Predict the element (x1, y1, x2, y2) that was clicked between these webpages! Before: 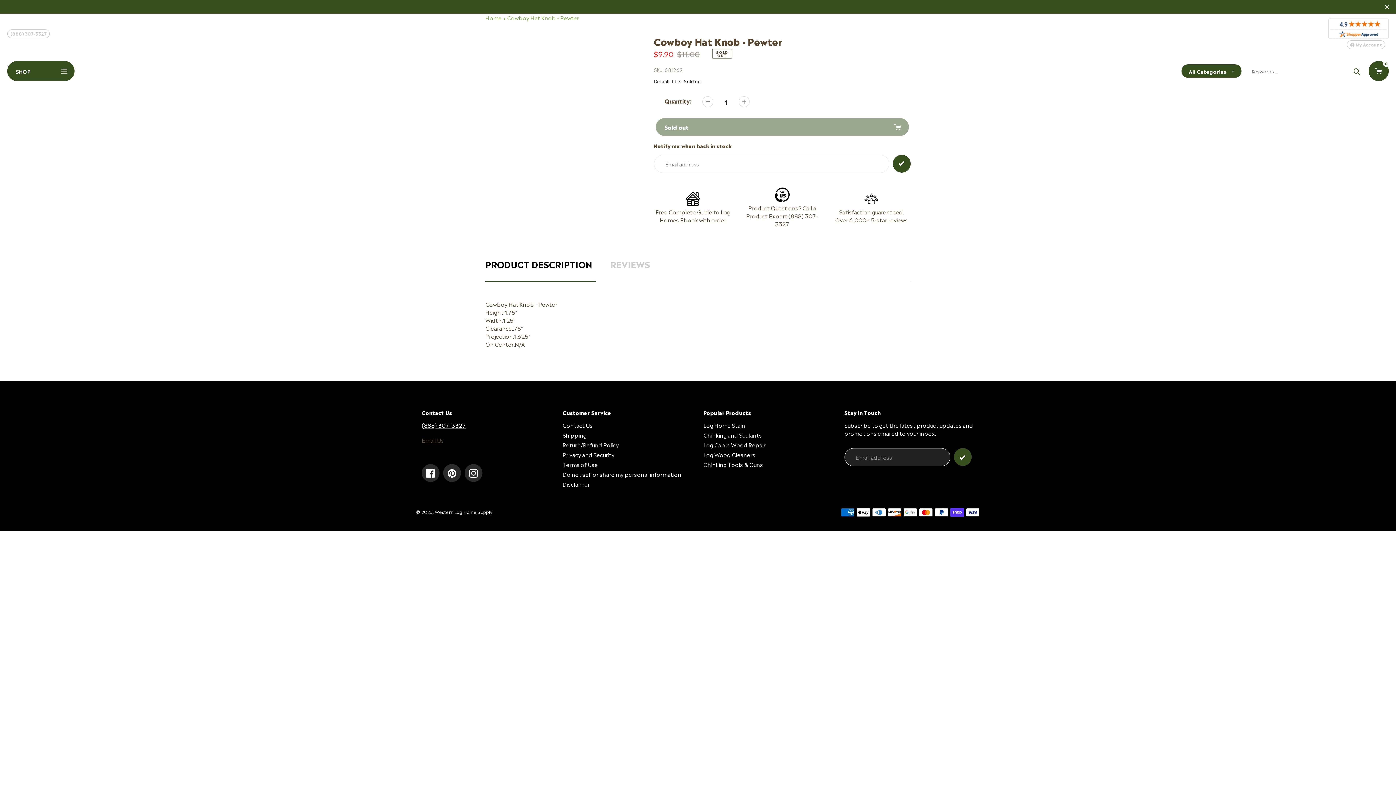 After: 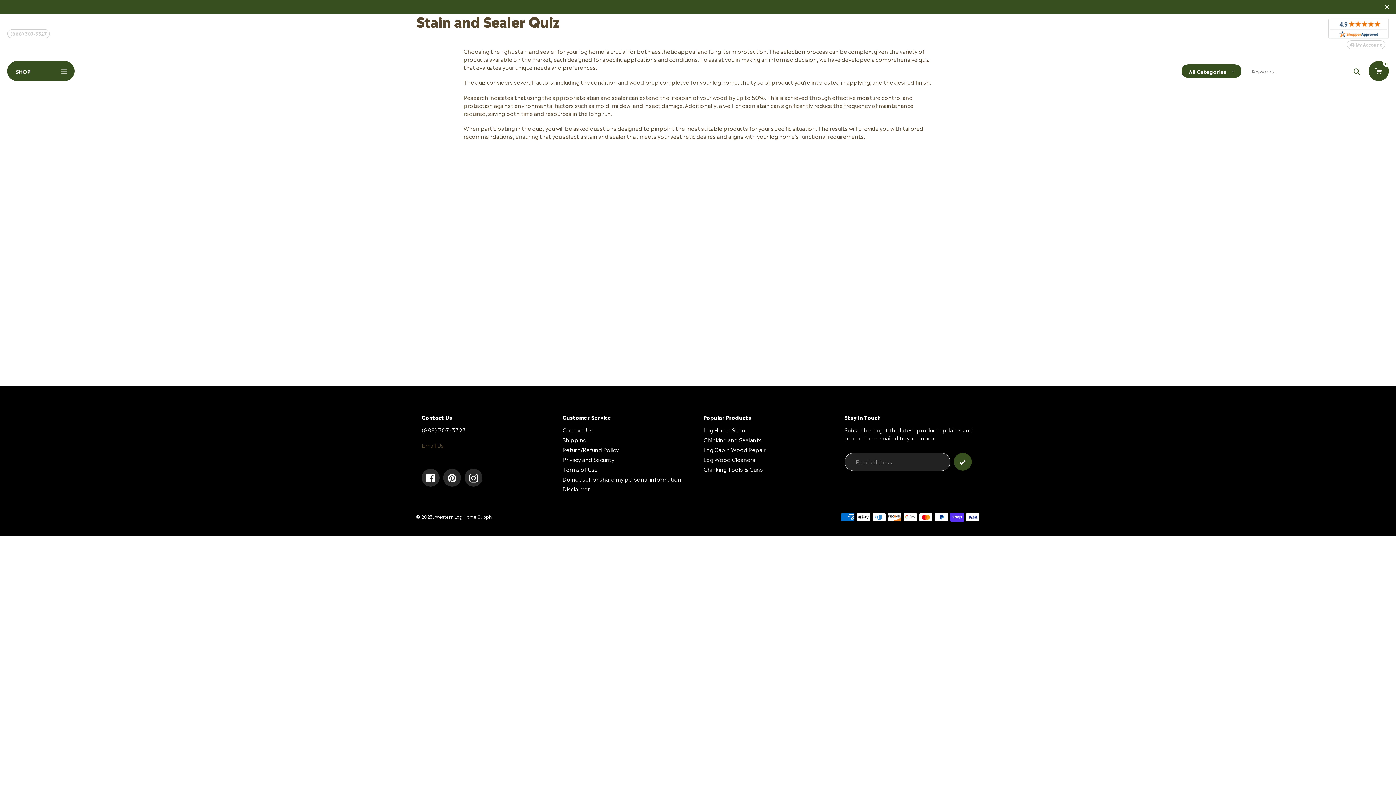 Action: label: PRODUCT FINDER bbox: (276, 67, 323, 74)